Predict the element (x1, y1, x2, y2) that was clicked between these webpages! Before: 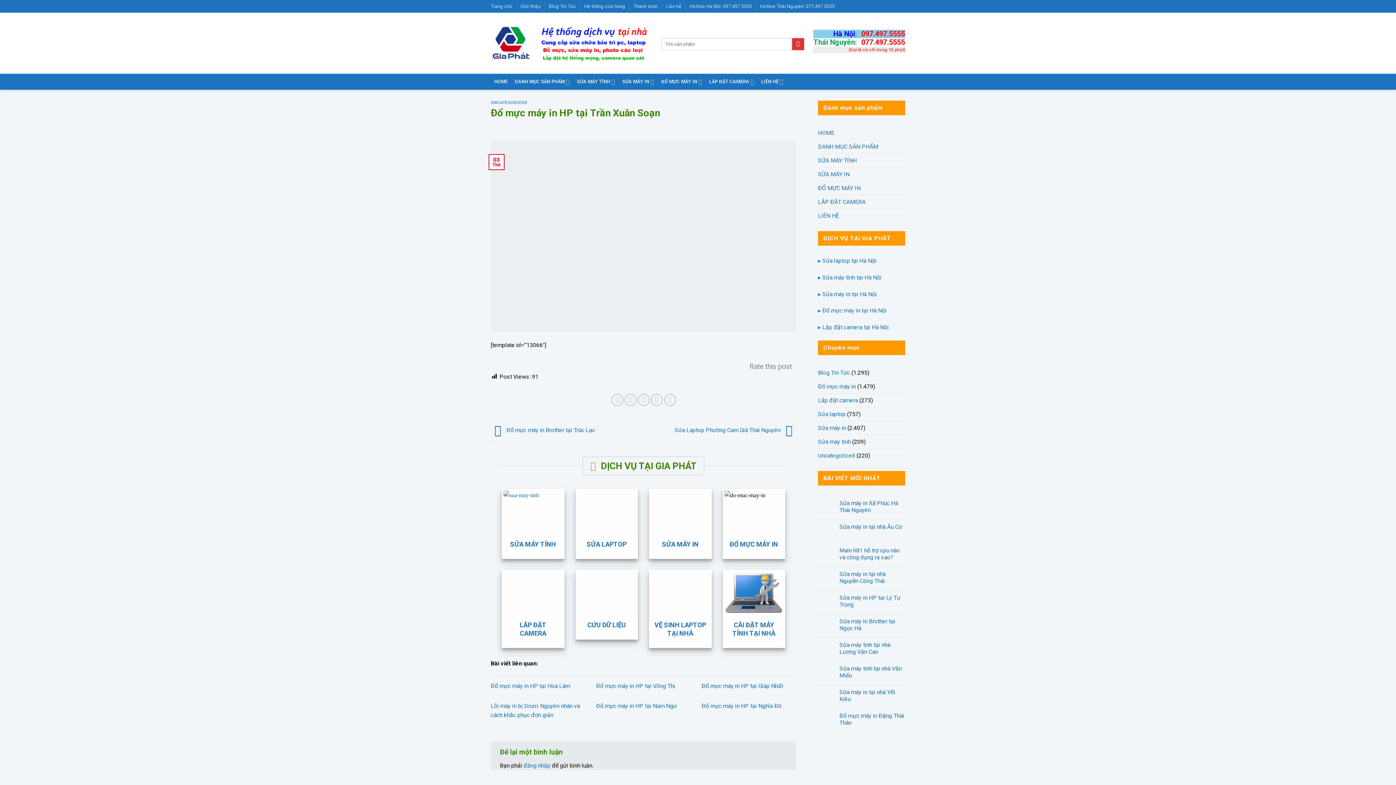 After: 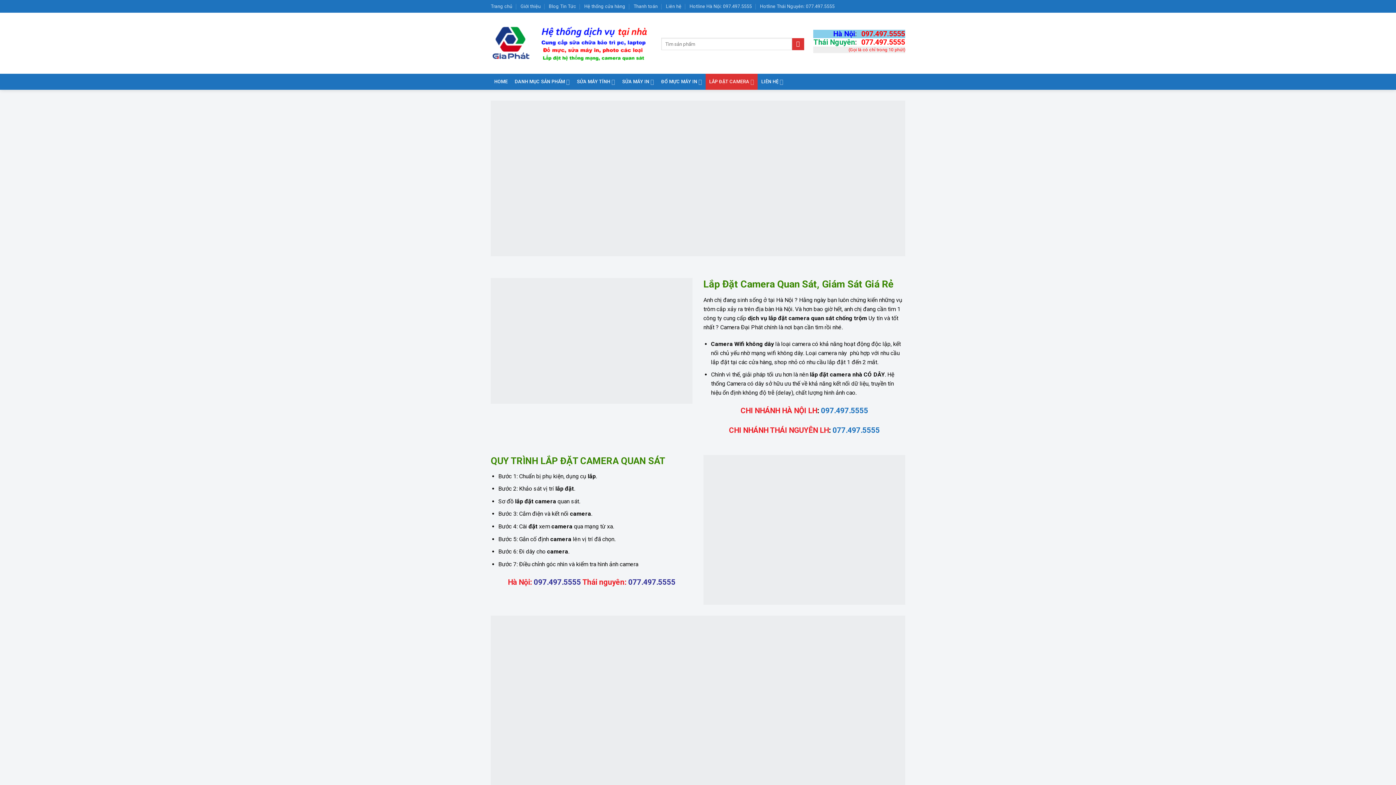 Action: bbox: (818, 195, 865, 208) label: LẮP ĐẶT CAMERA